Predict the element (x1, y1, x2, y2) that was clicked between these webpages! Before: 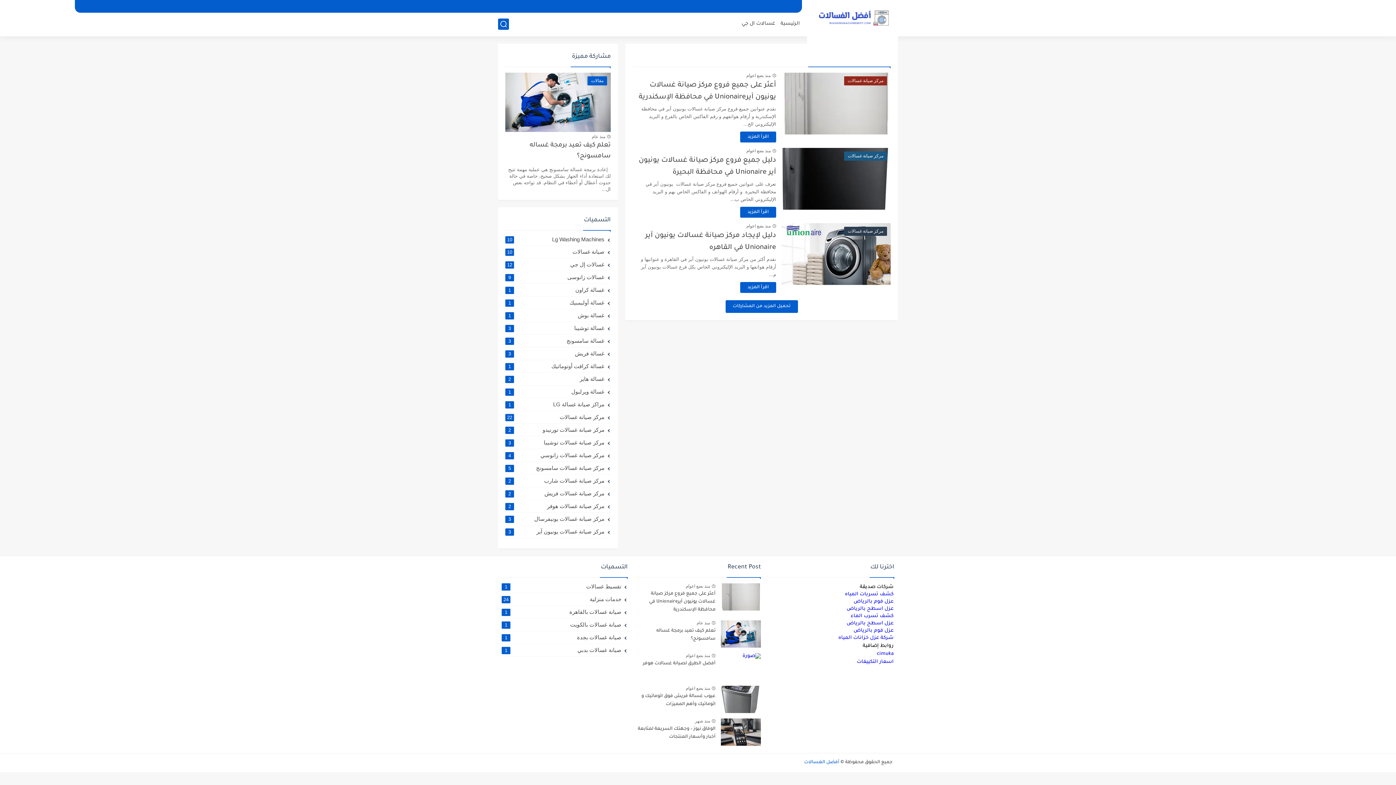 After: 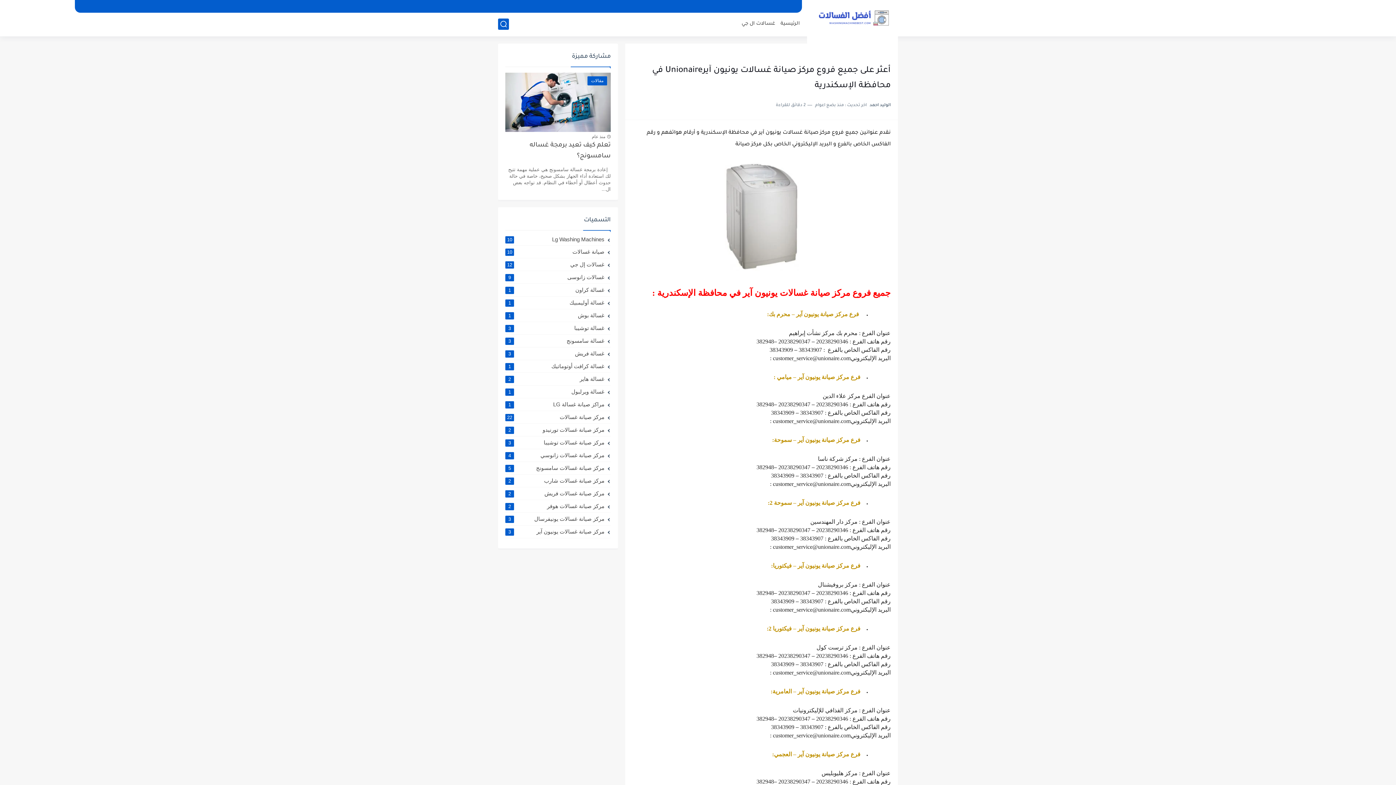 Action: bbox: (746, 72, 770, 78) label: منذ بضع اعوام